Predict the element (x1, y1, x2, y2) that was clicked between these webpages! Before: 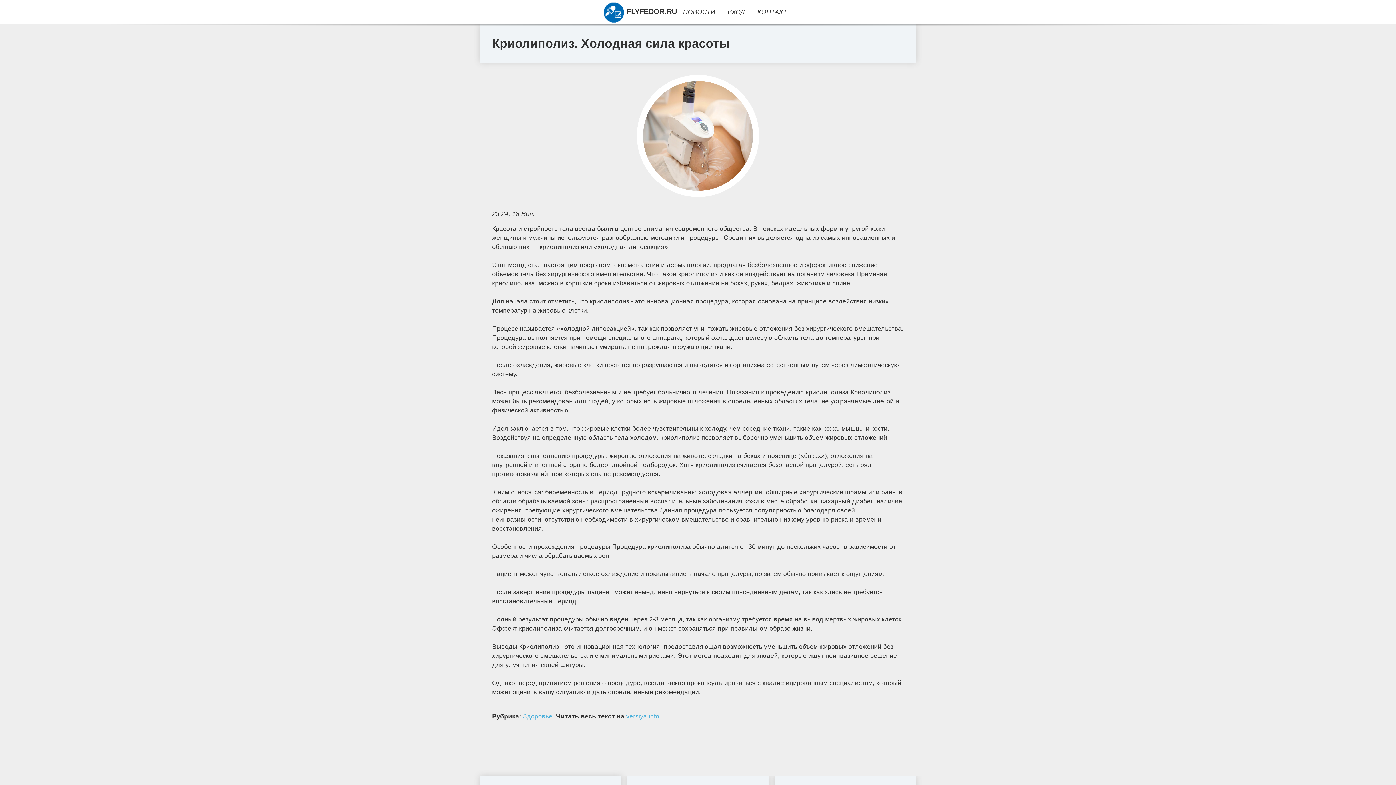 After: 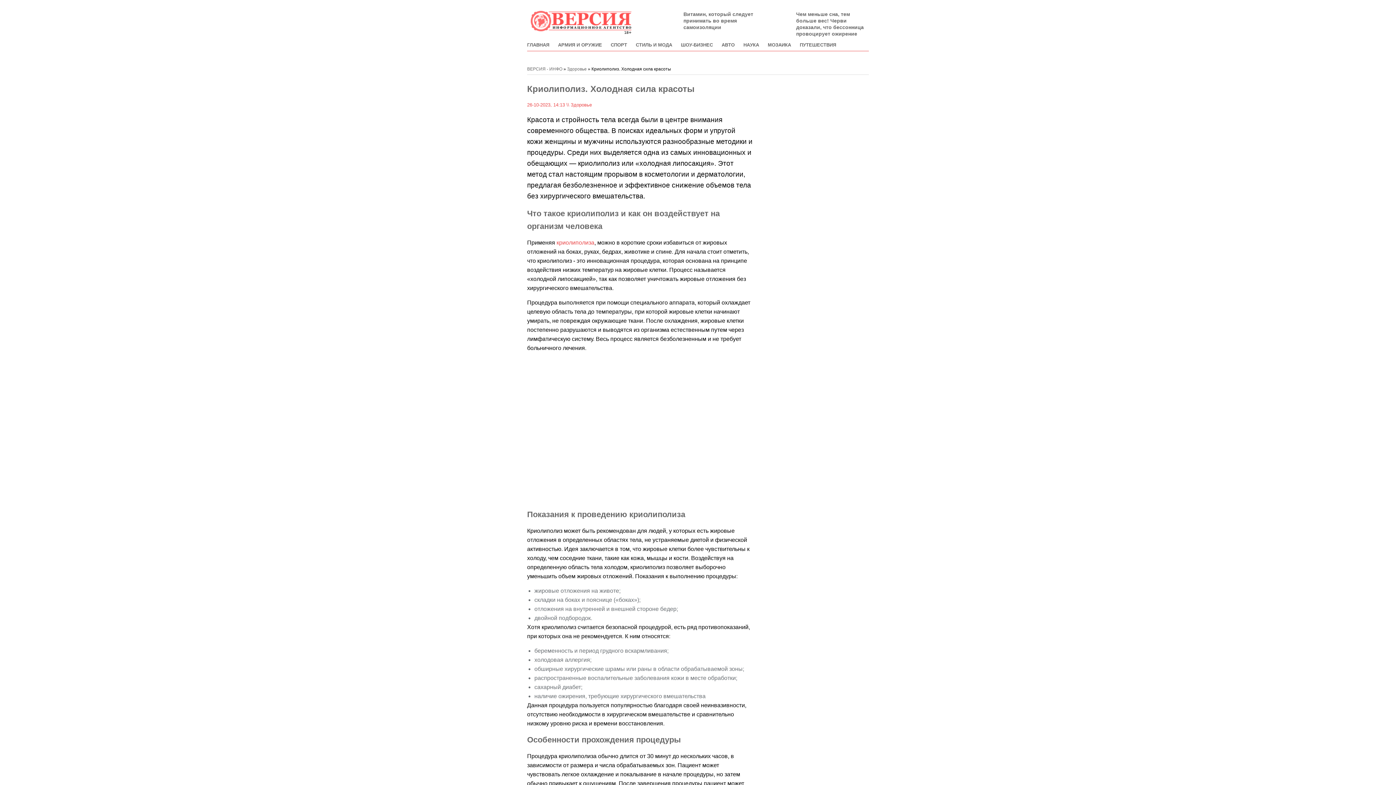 Action: bbox: (626, 713, 659, 720) label: versiya.info